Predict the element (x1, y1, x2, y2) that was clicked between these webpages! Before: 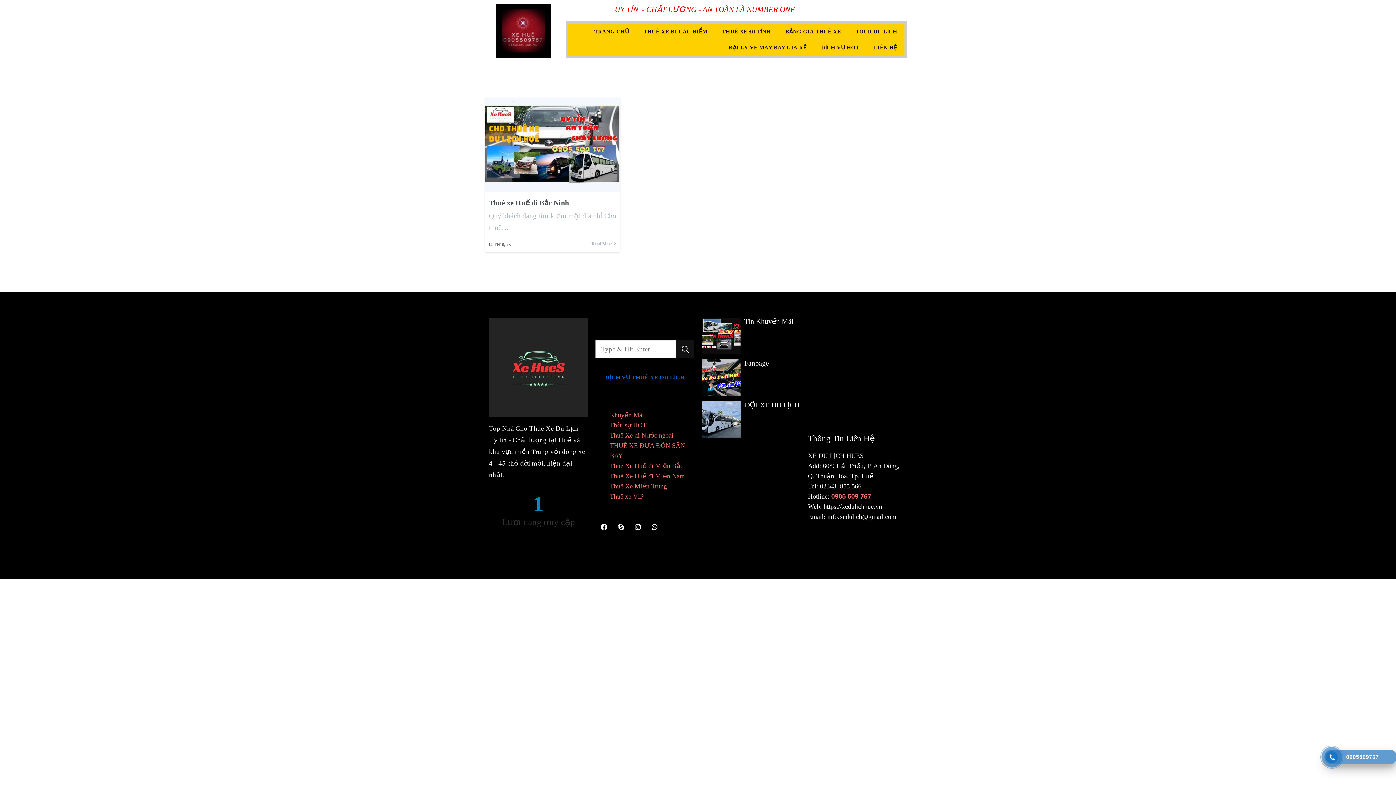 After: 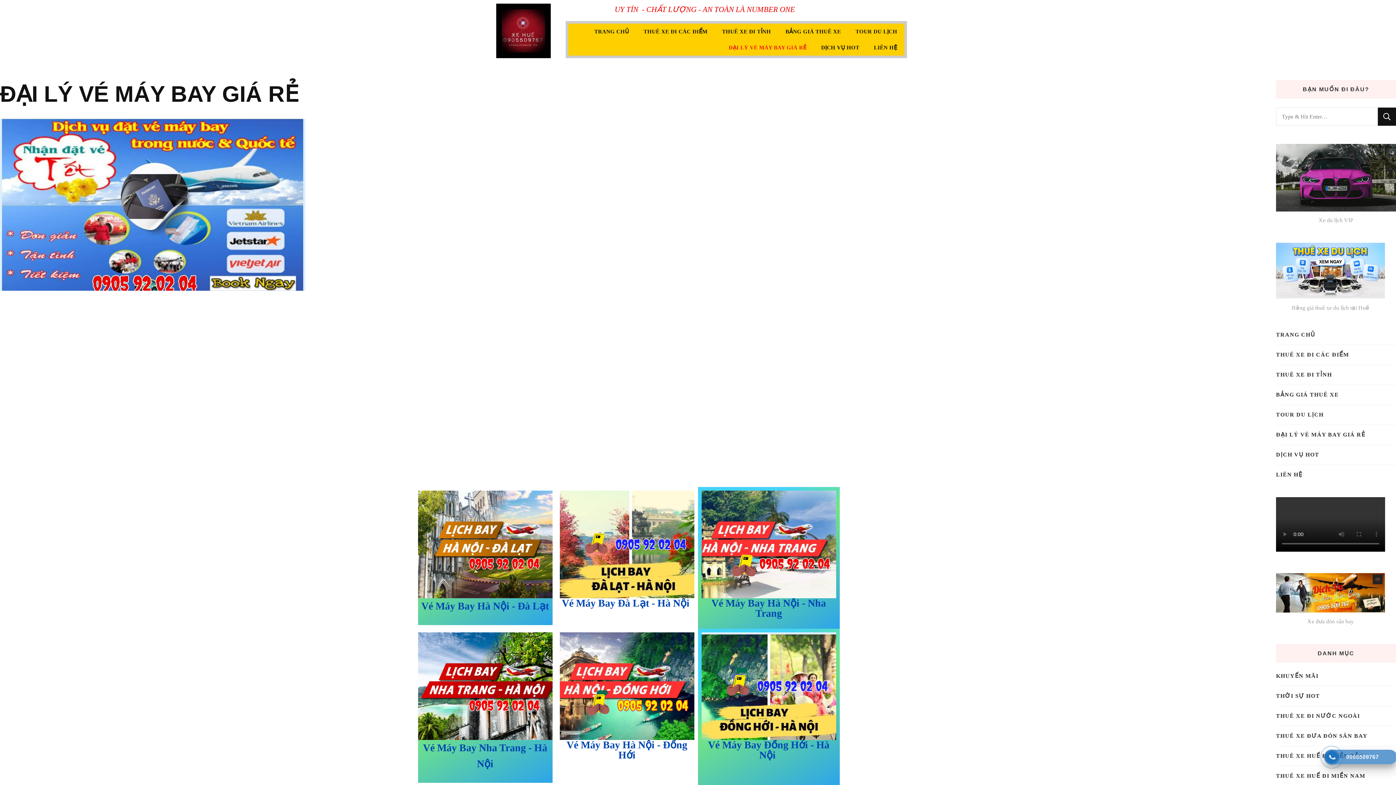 Action: bbox: (721, 39, 814, 55) label: ĐẠI LÝ VÉ MÁY BAY GIÁ RẺ